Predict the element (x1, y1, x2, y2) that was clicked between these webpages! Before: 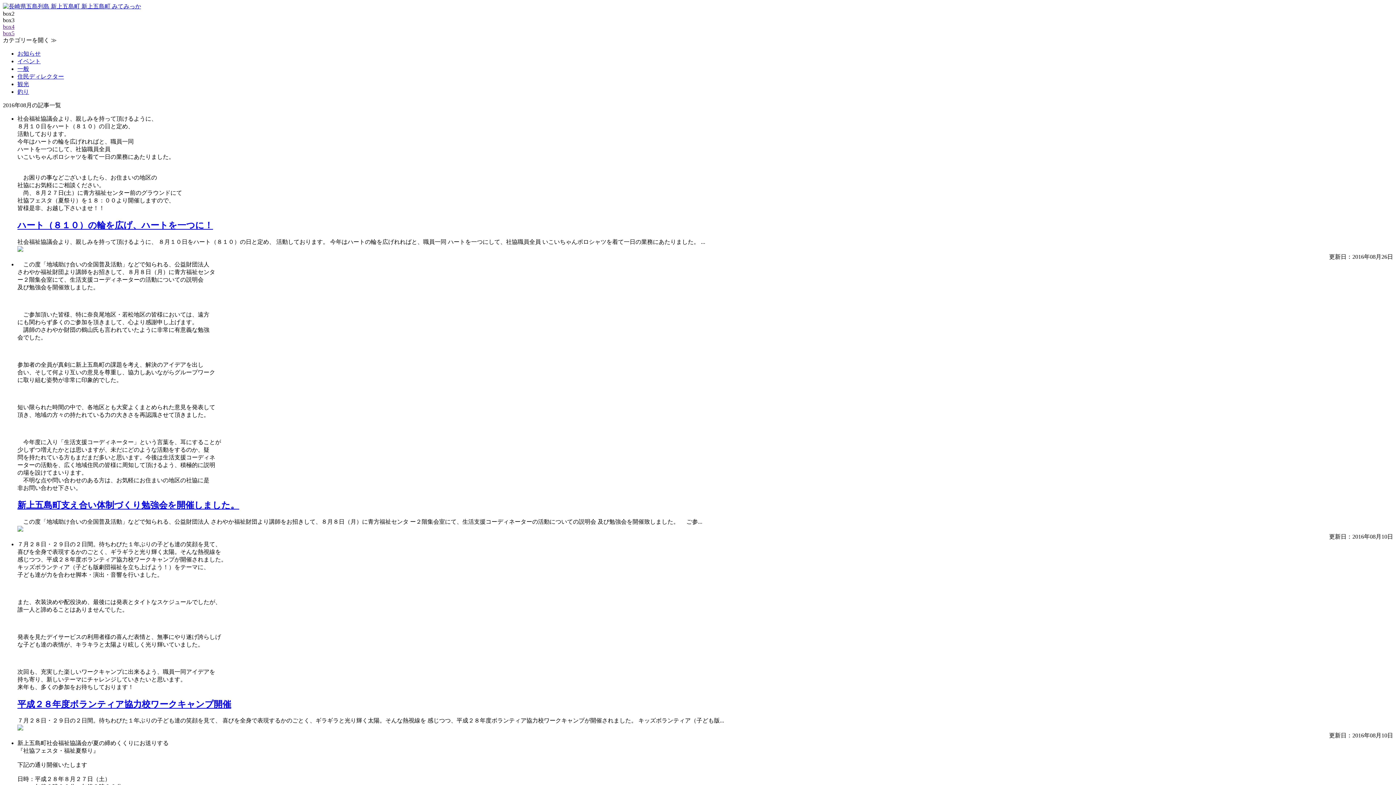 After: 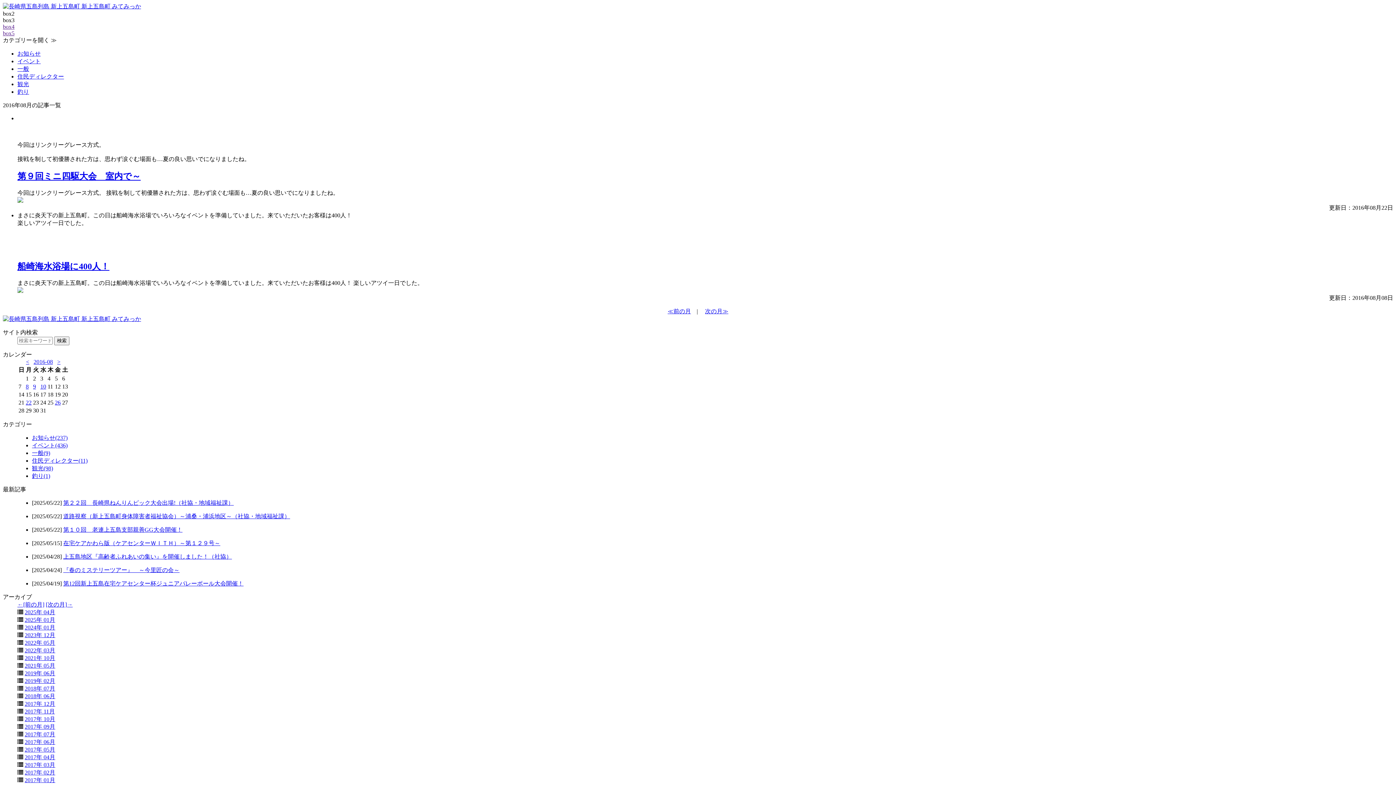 Action: label: 観光 bbox: (17, 81, 29, 87)